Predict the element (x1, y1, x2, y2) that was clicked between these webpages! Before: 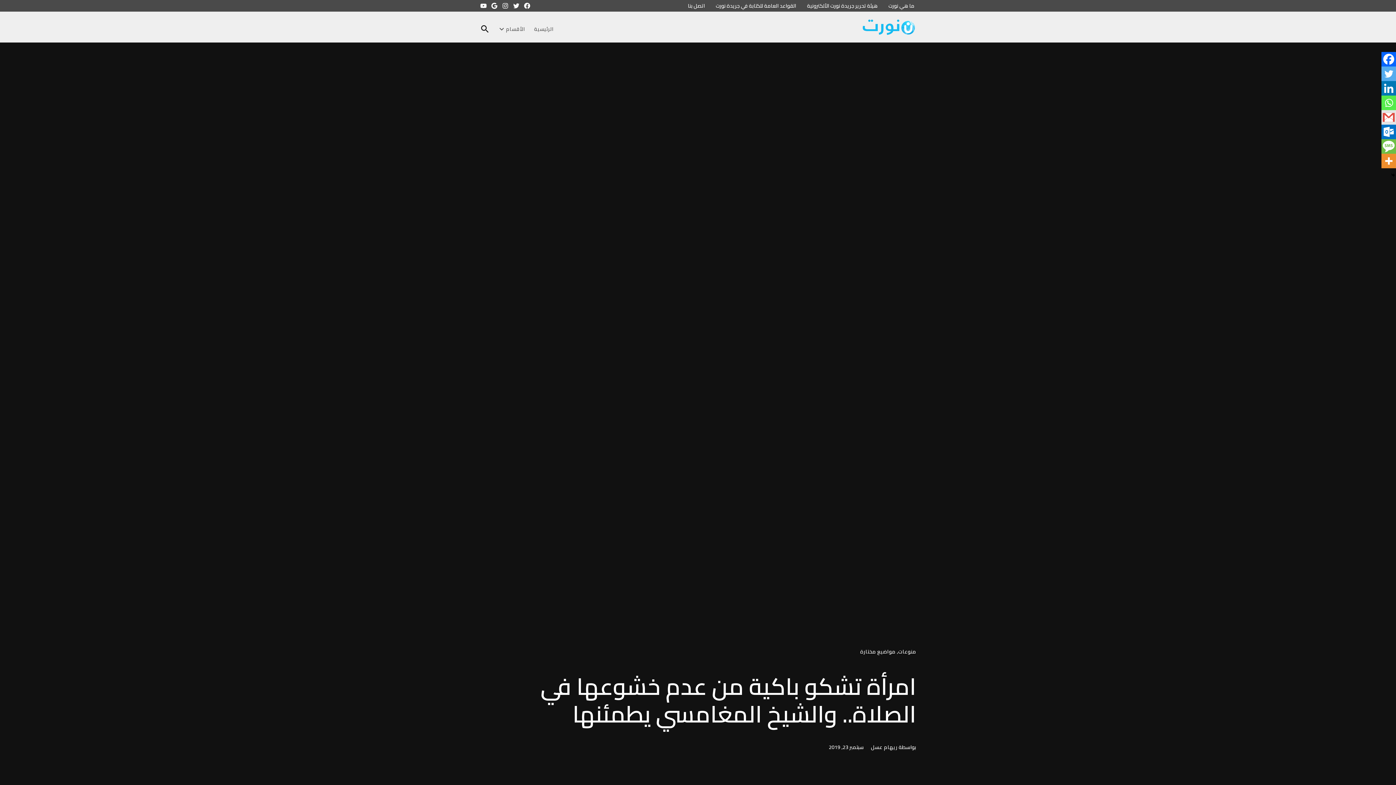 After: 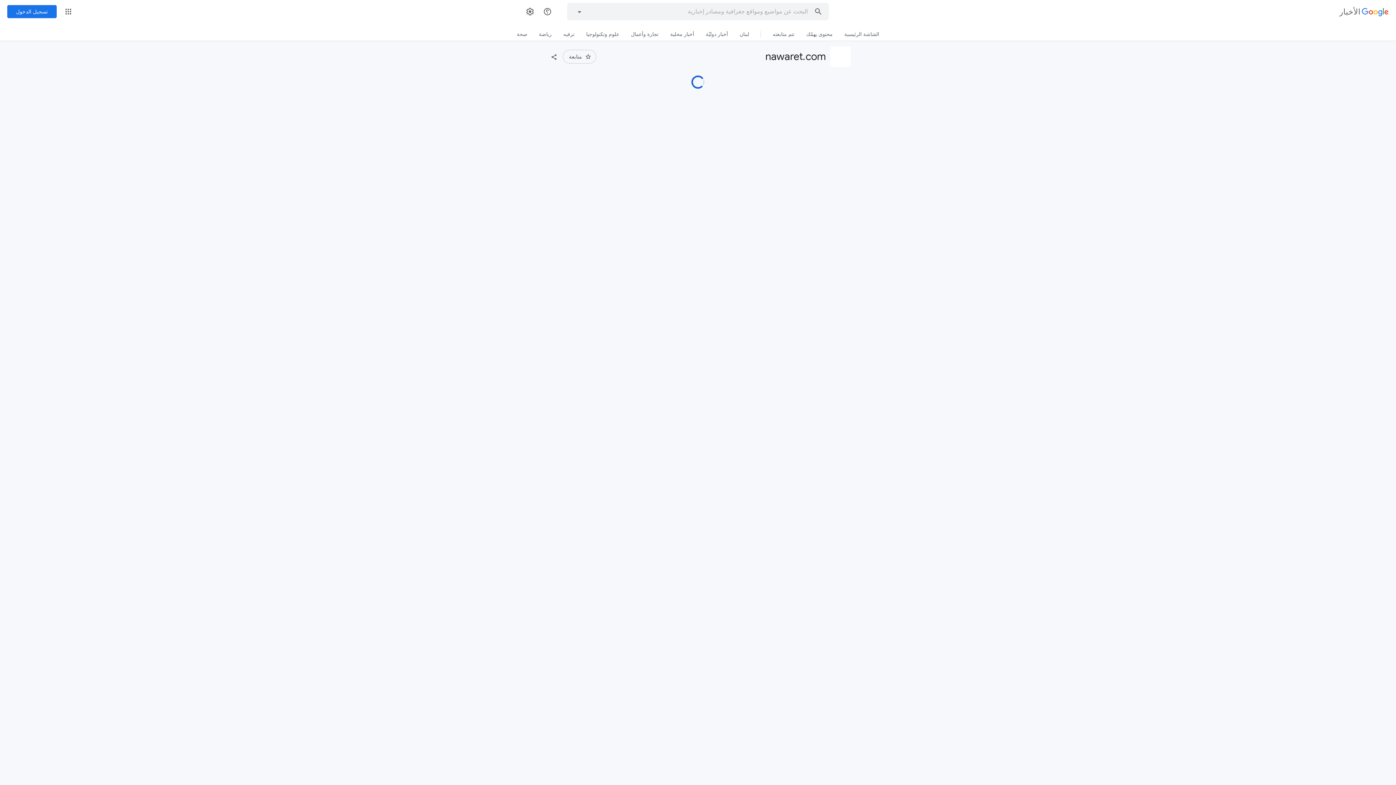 Action: label: Google news bbox: (490, 2, 498, 9)